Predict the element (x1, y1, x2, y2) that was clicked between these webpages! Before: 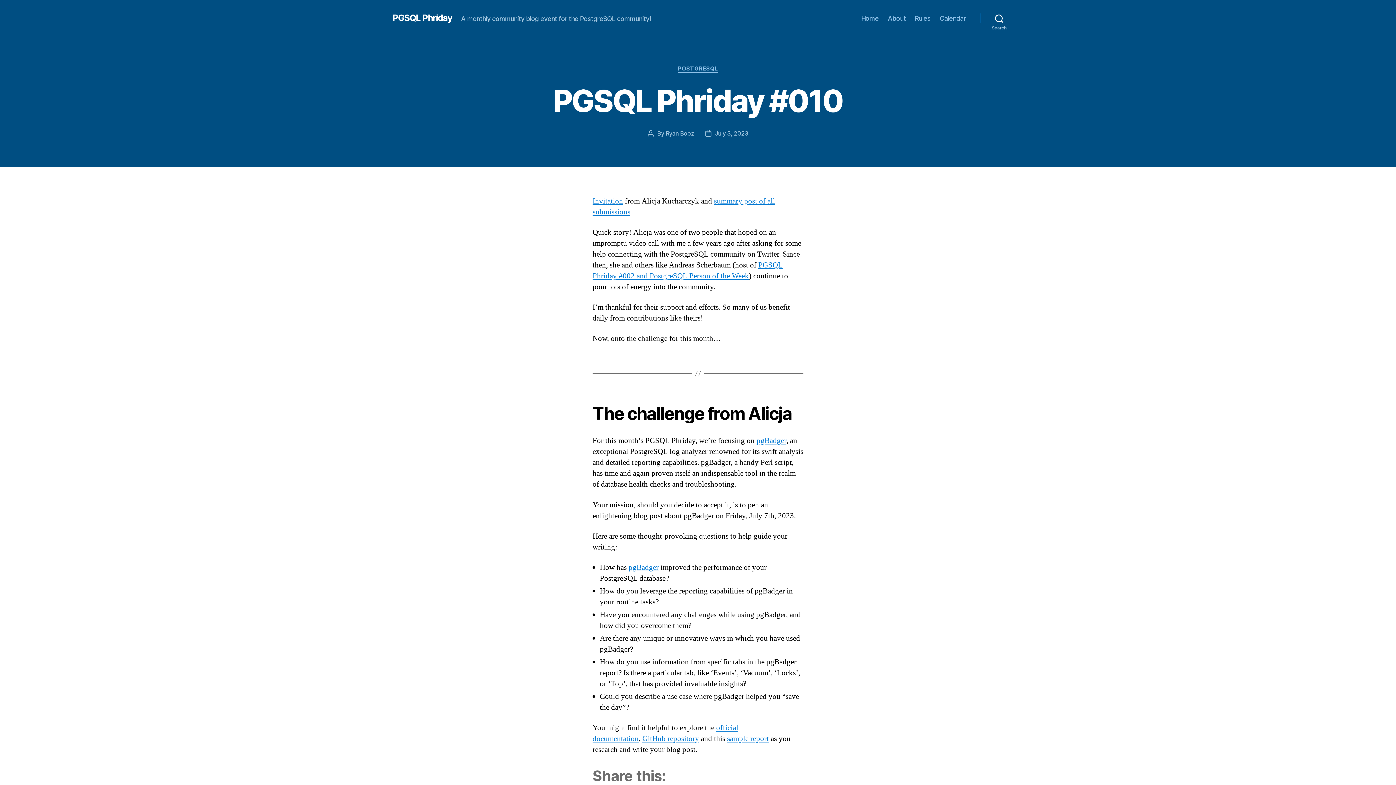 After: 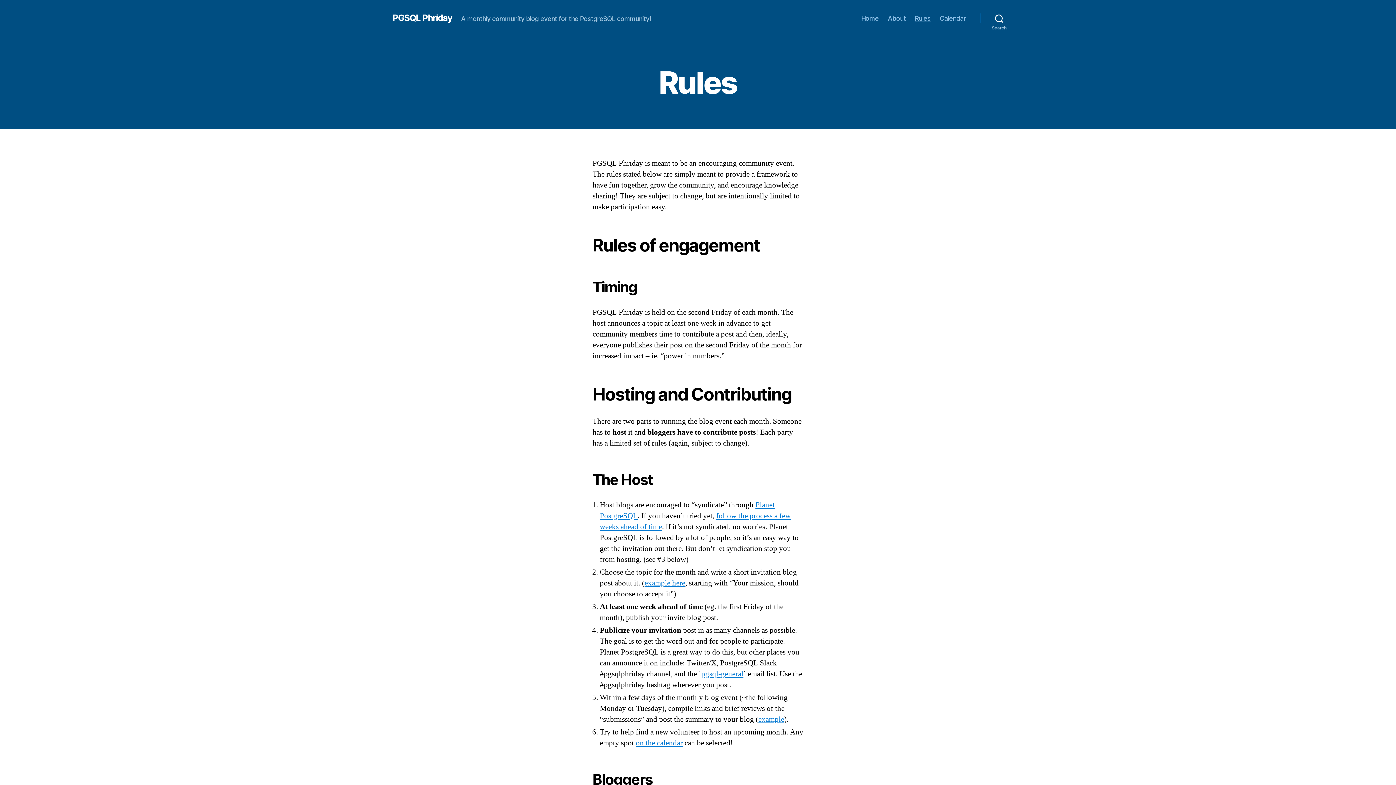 Action: bbox: (915, 14, 930, 22) label: Rules